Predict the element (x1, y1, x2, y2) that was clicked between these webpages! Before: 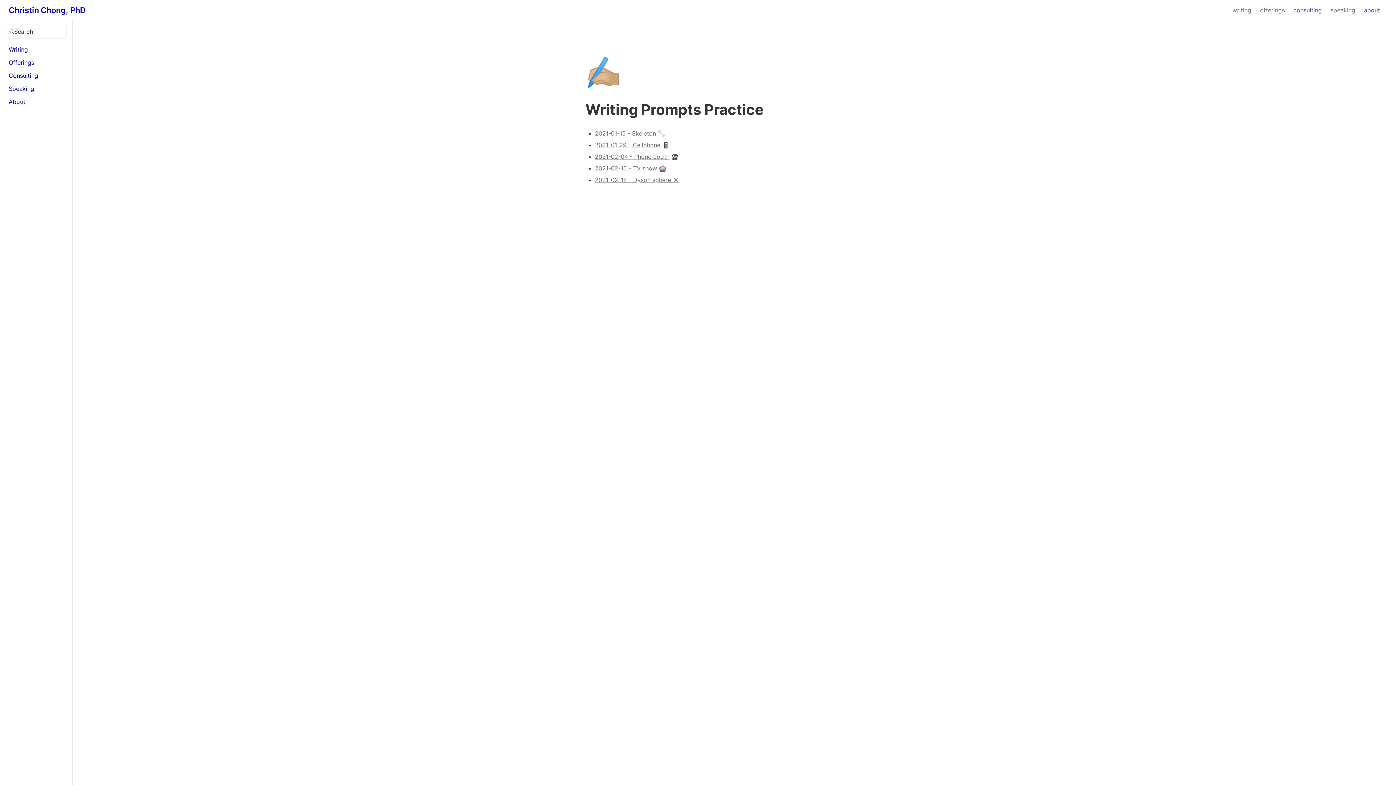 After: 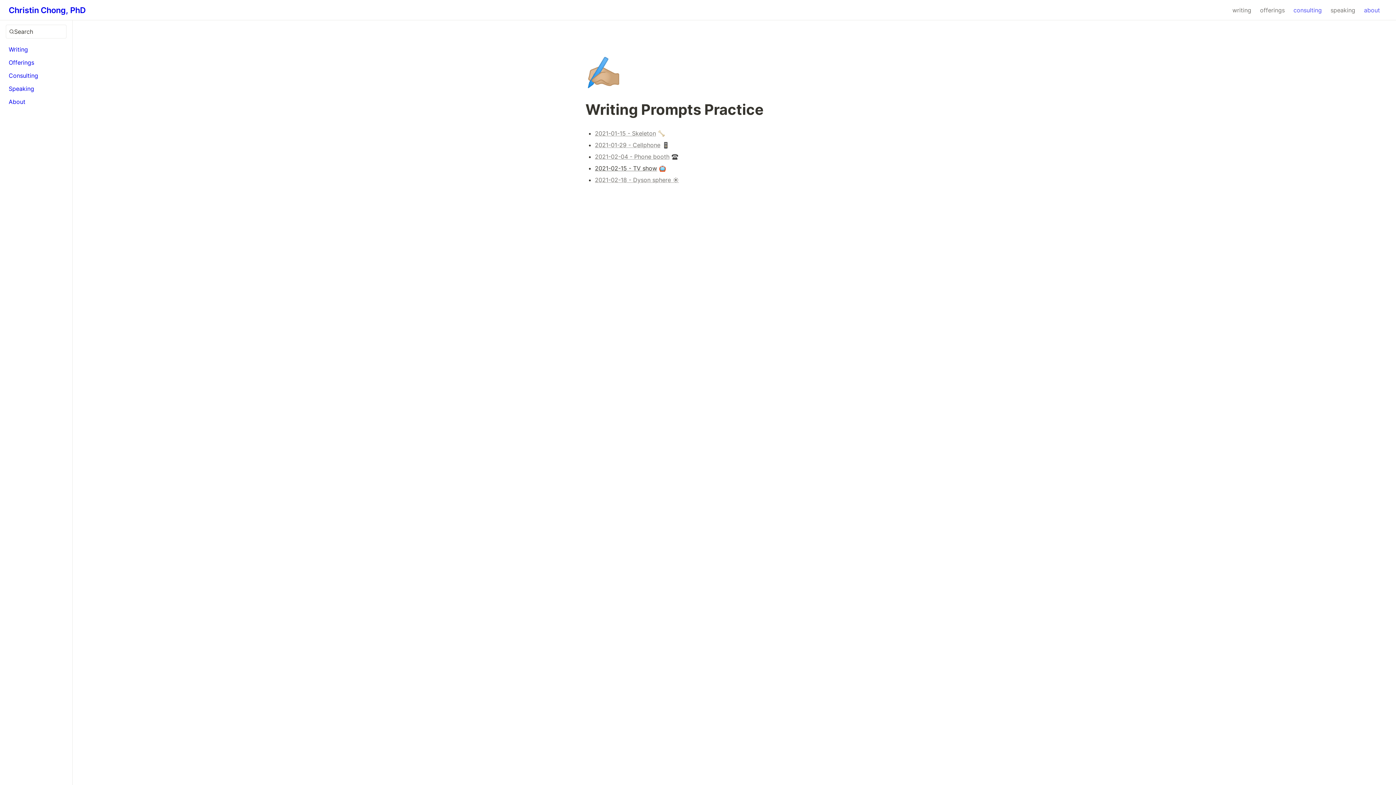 Action: label: 2021-02-15 - TV show bbox: (595, 164, 657, 172)